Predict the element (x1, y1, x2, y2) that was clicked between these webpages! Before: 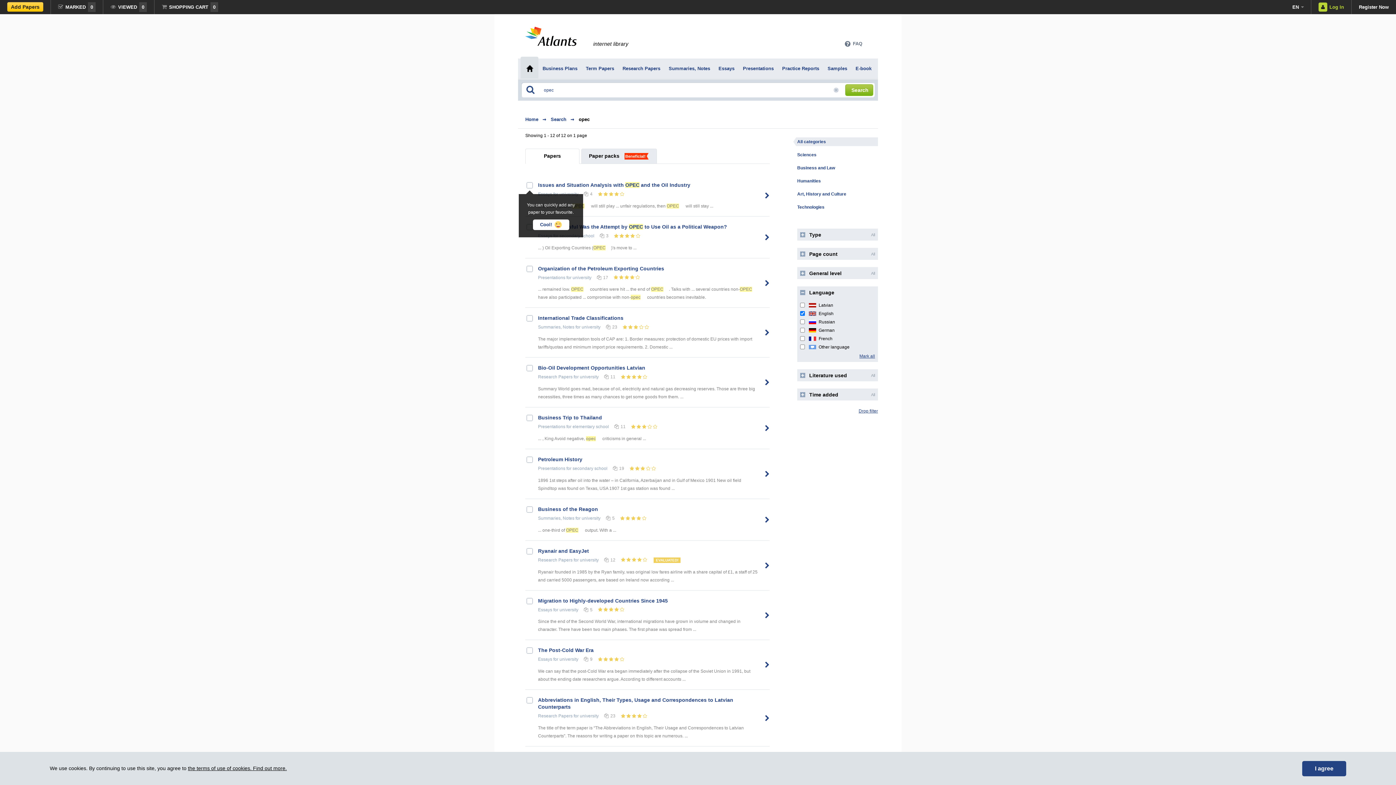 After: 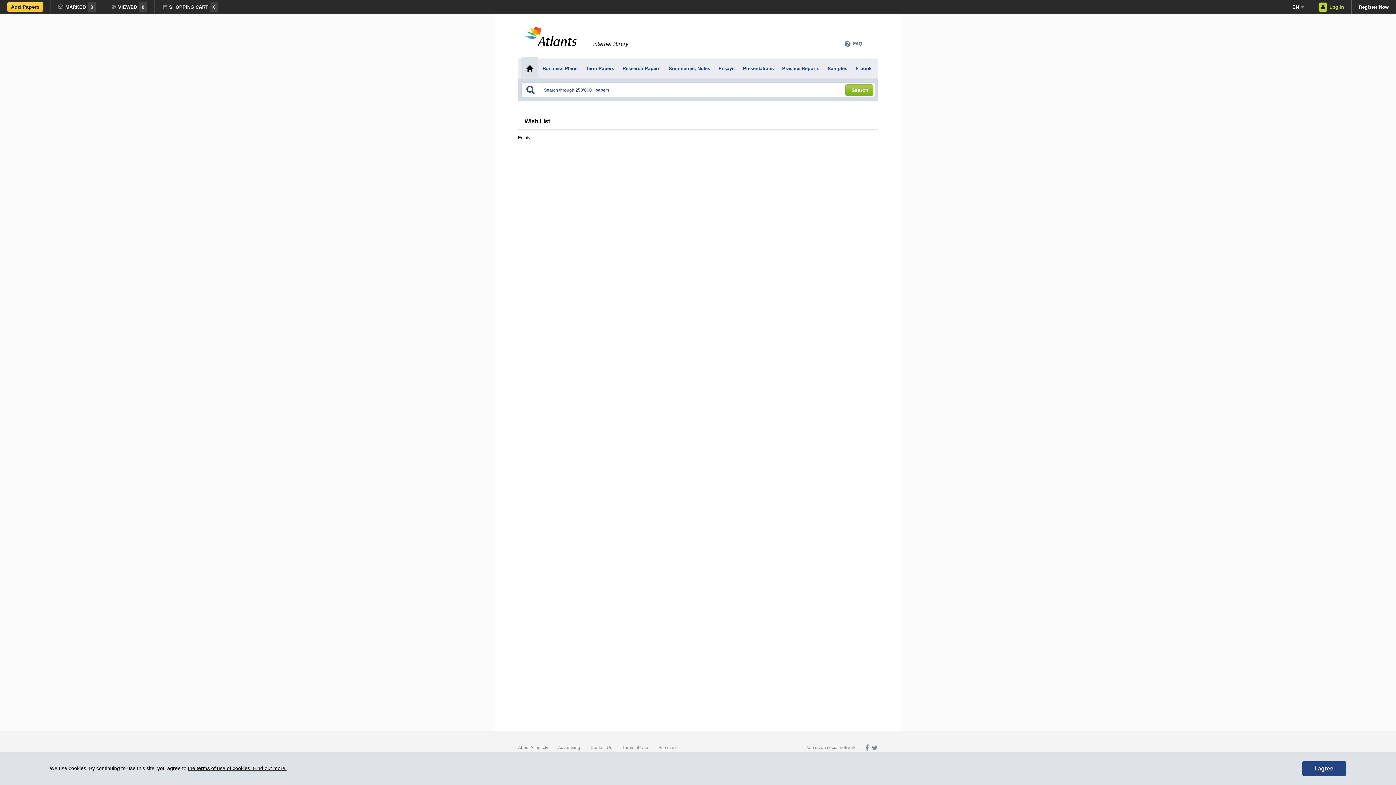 Action: label: MARKED0 bbox: (50, 0, 103, 14)